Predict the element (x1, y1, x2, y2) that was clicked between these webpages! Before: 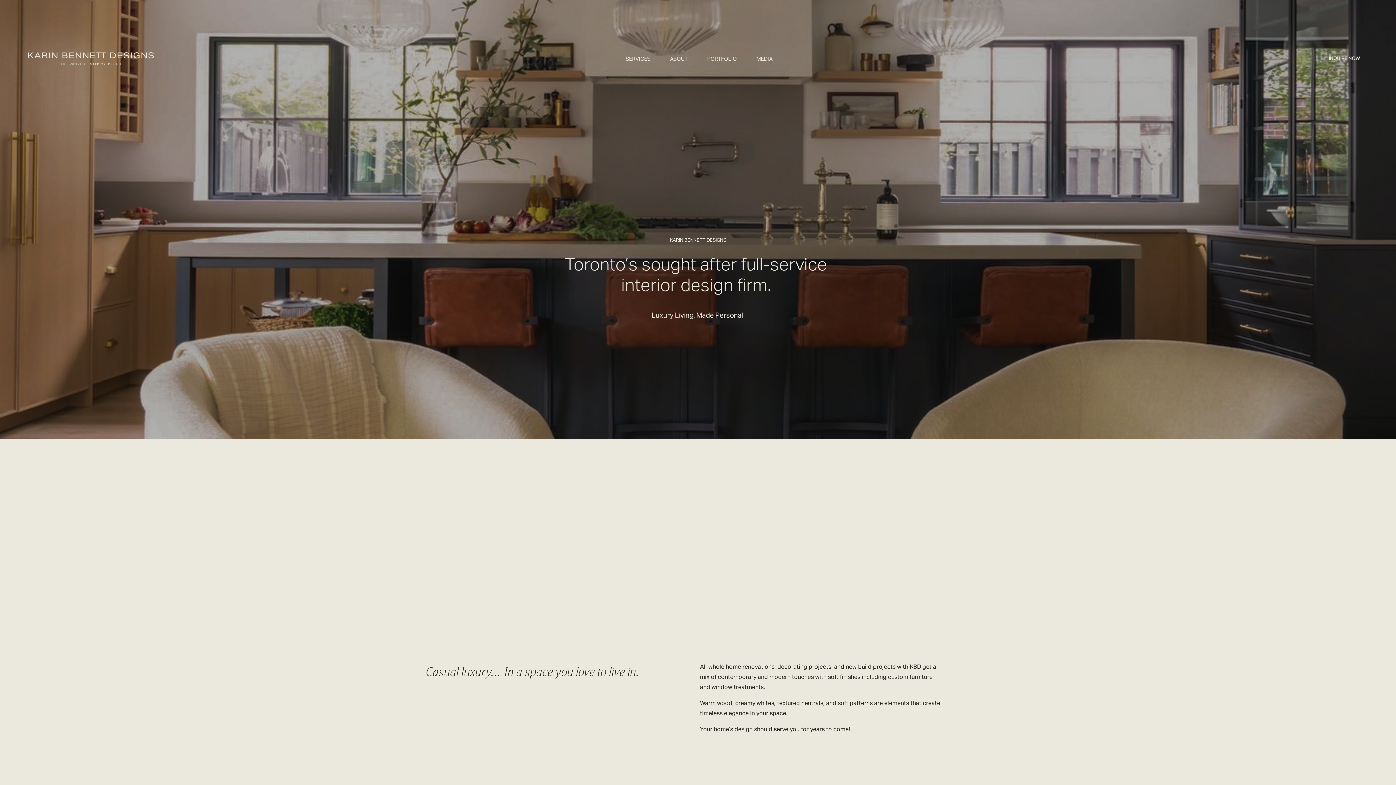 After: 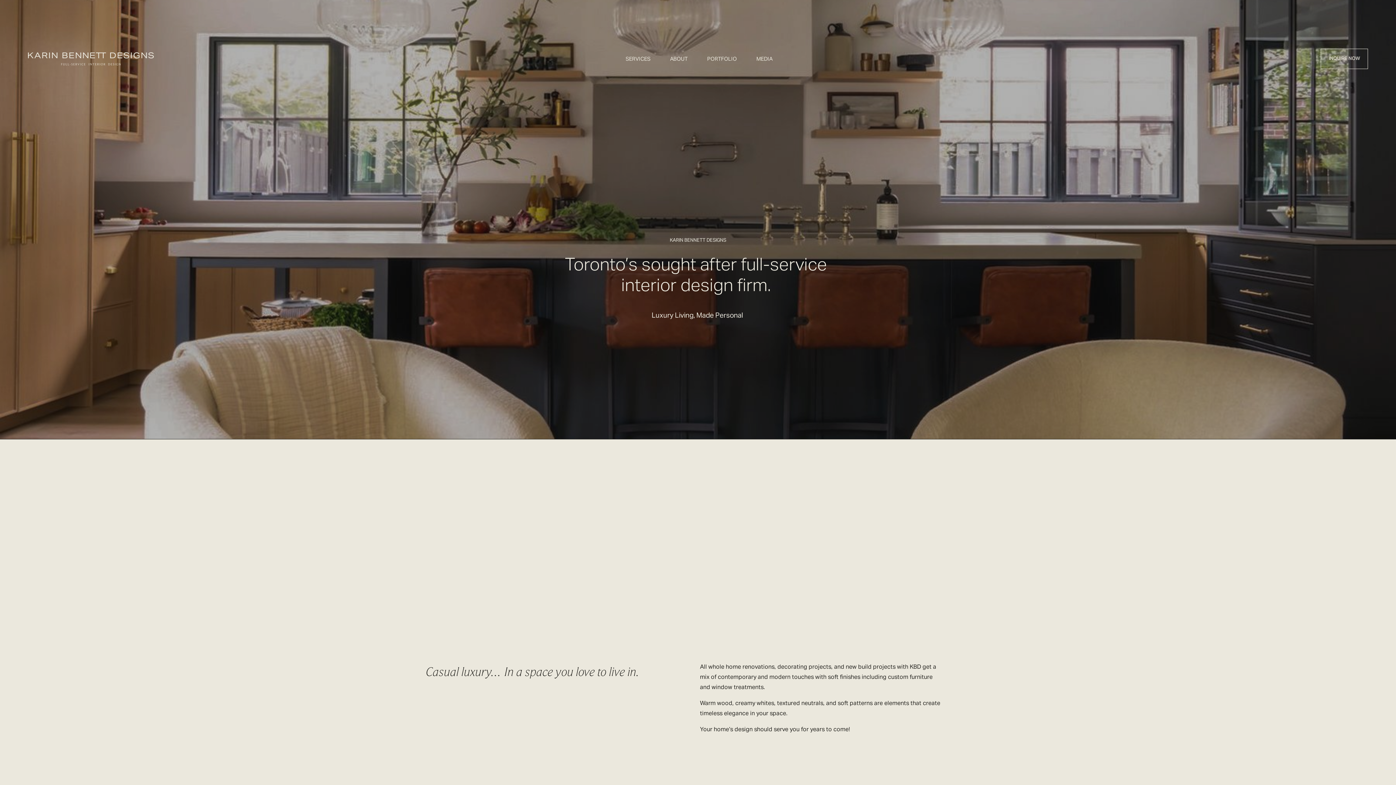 Action: bbox: (27, 52, 153, 65)